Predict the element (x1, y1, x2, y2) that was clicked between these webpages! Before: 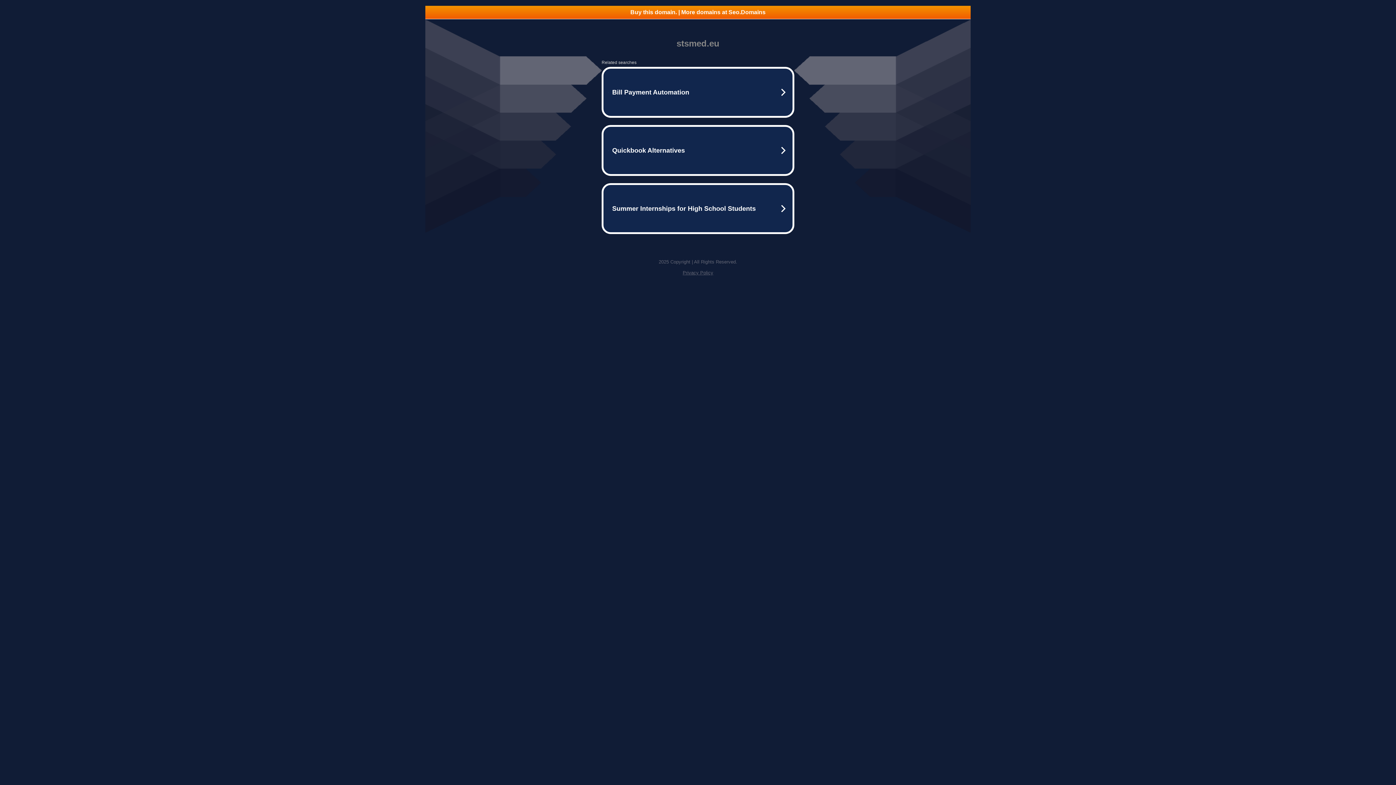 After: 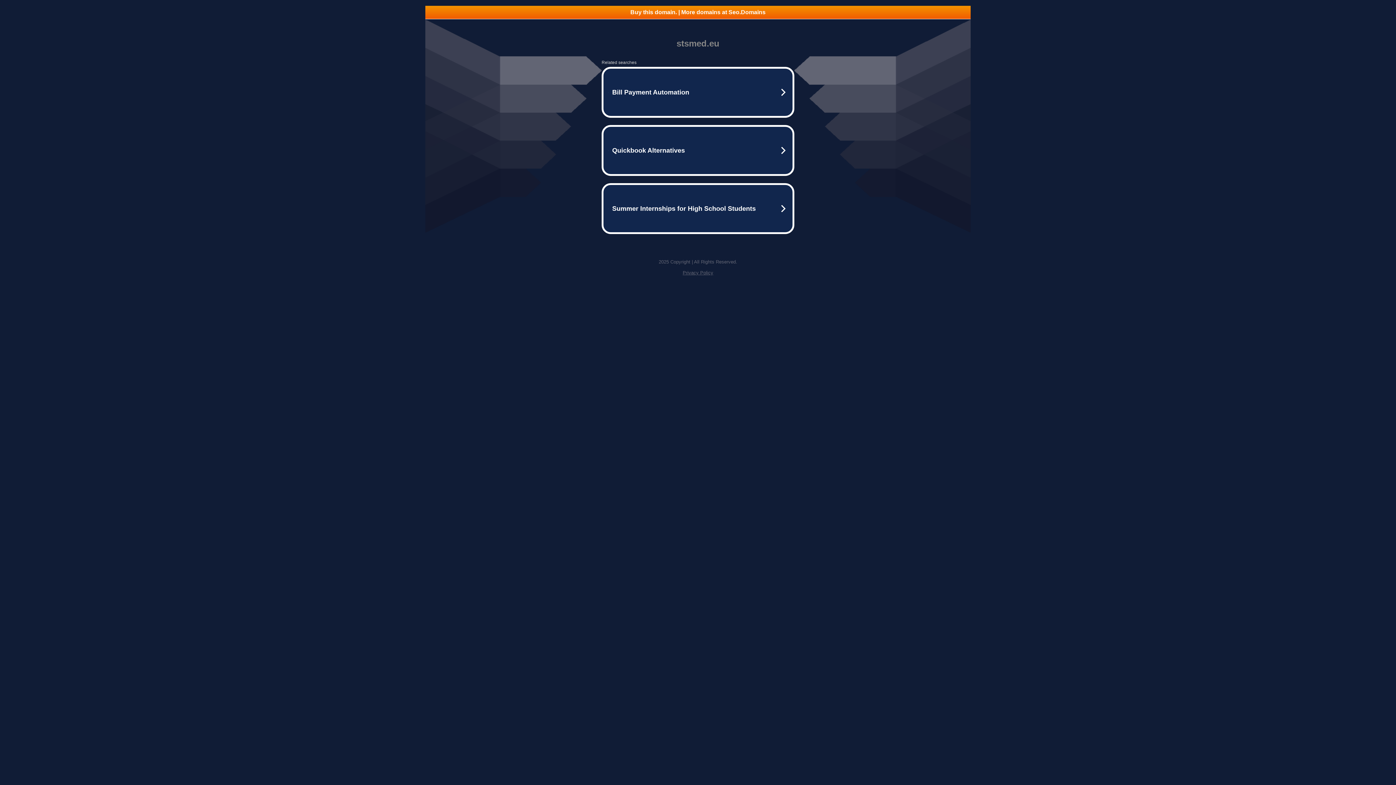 Action: label: Buy this domain. | More domains at Seo.Domains bbox: (425, 5, 970, 18)